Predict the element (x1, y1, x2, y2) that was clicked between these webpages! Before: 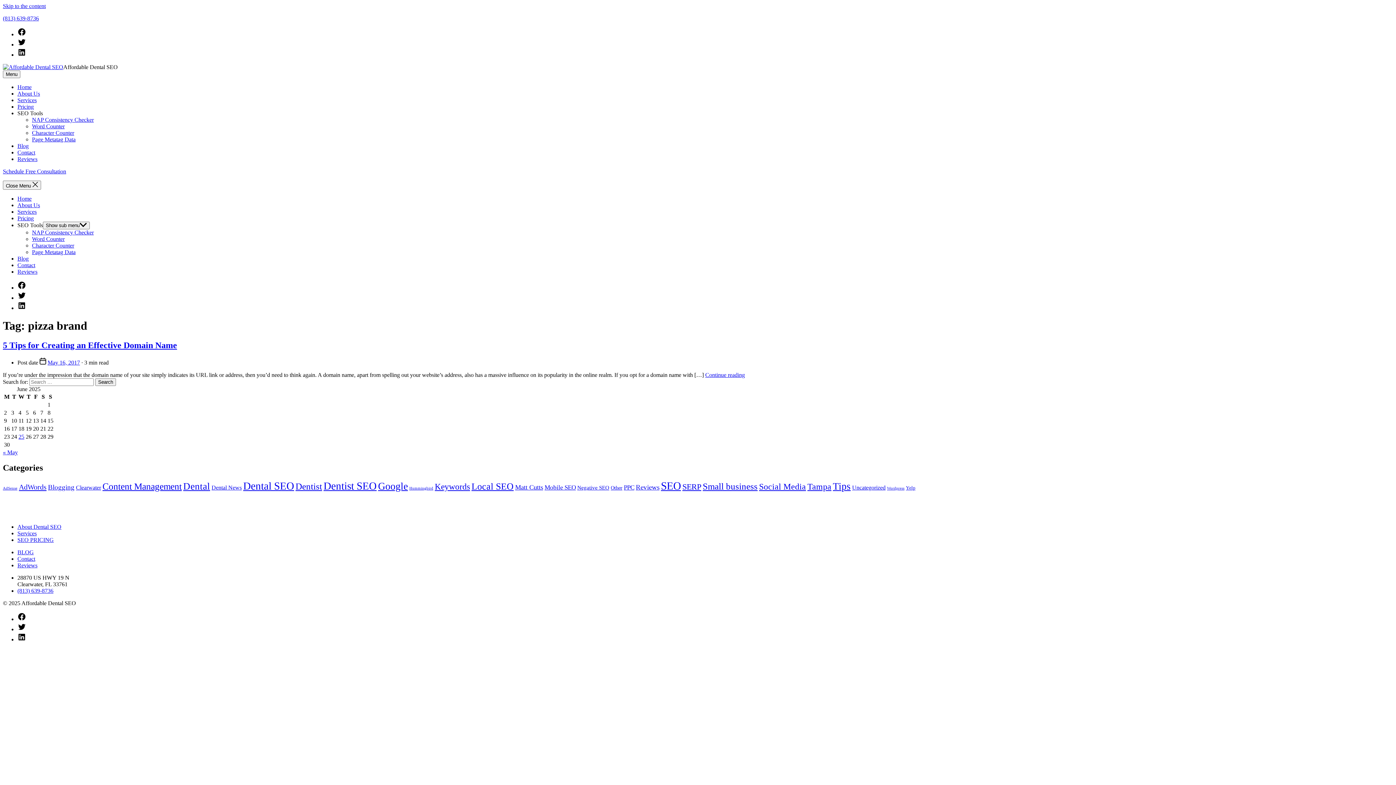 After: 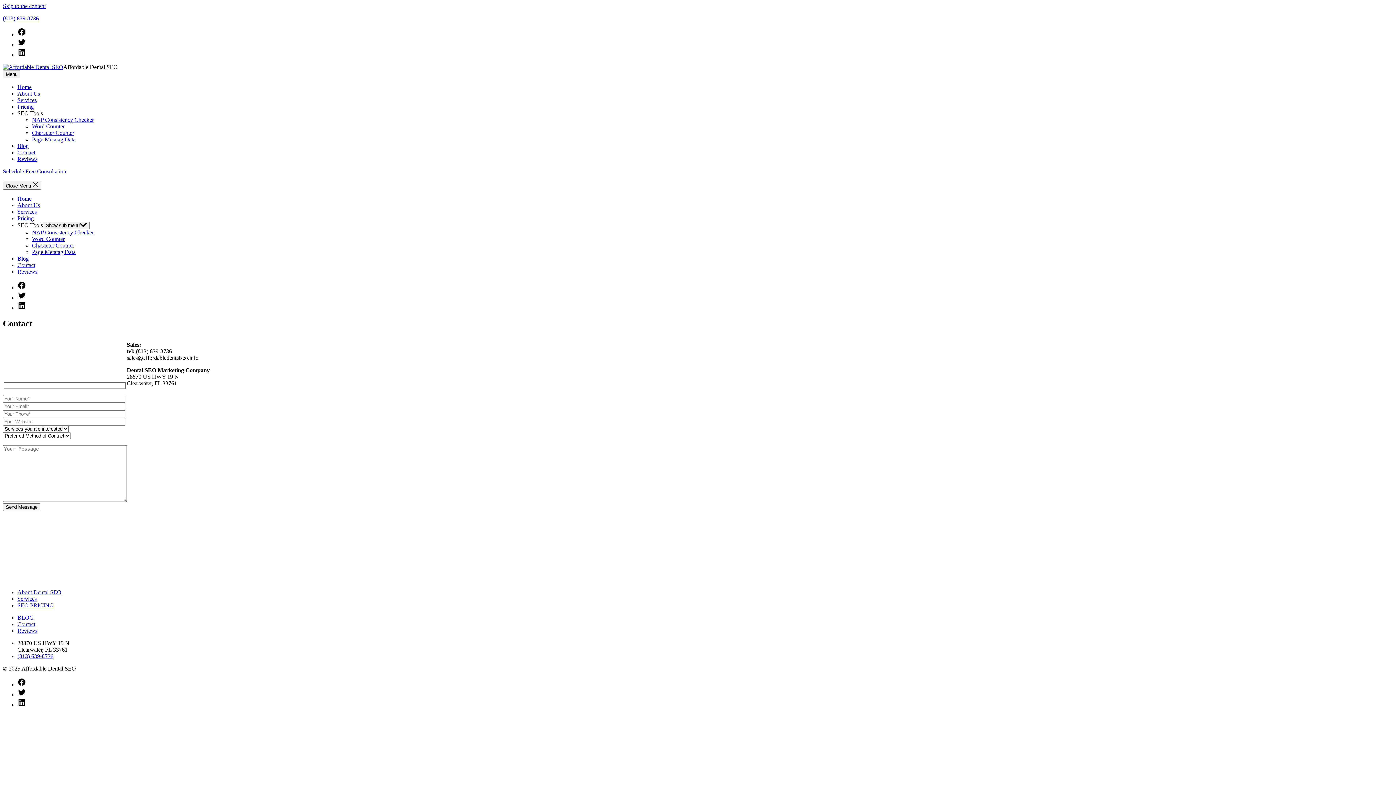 Action: label: Contact bbox: (17, 262, 35, 268)